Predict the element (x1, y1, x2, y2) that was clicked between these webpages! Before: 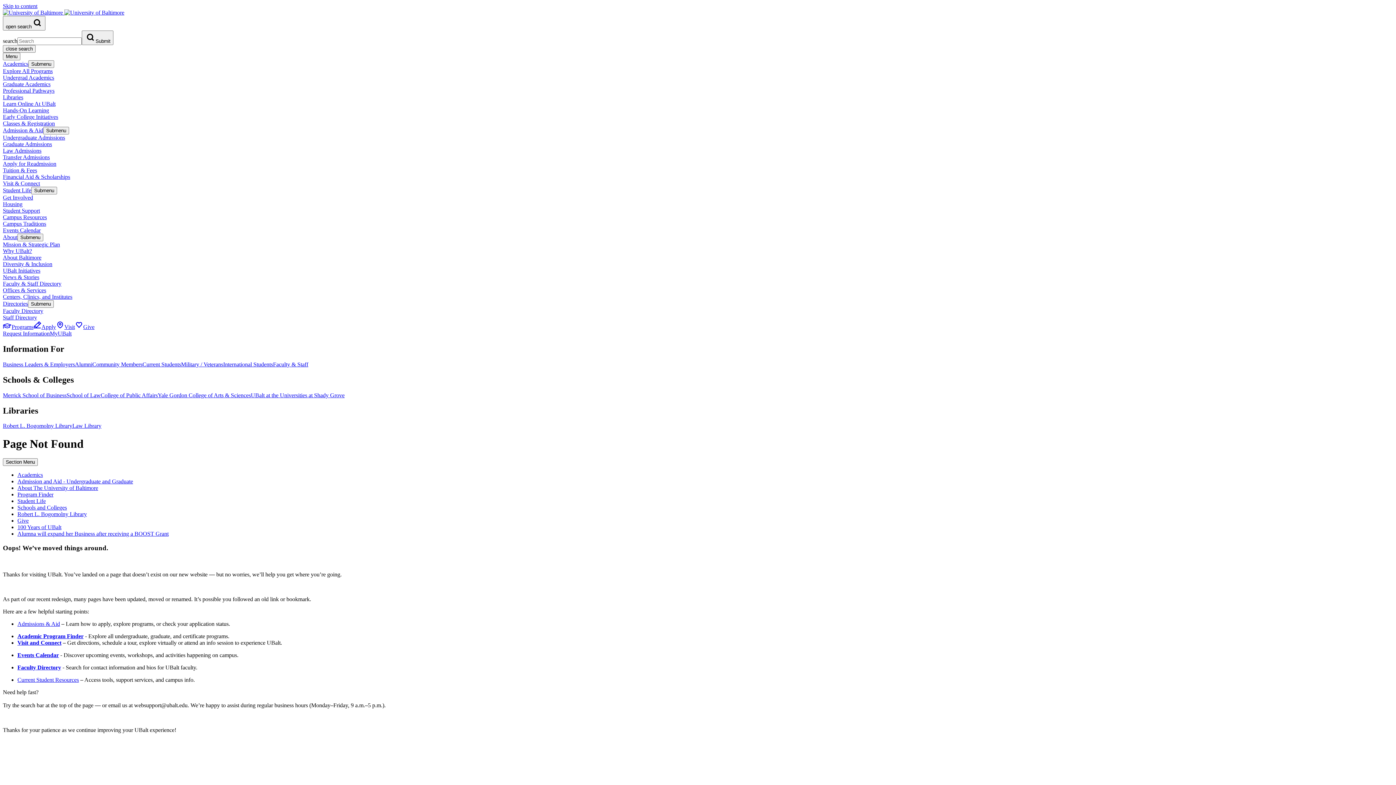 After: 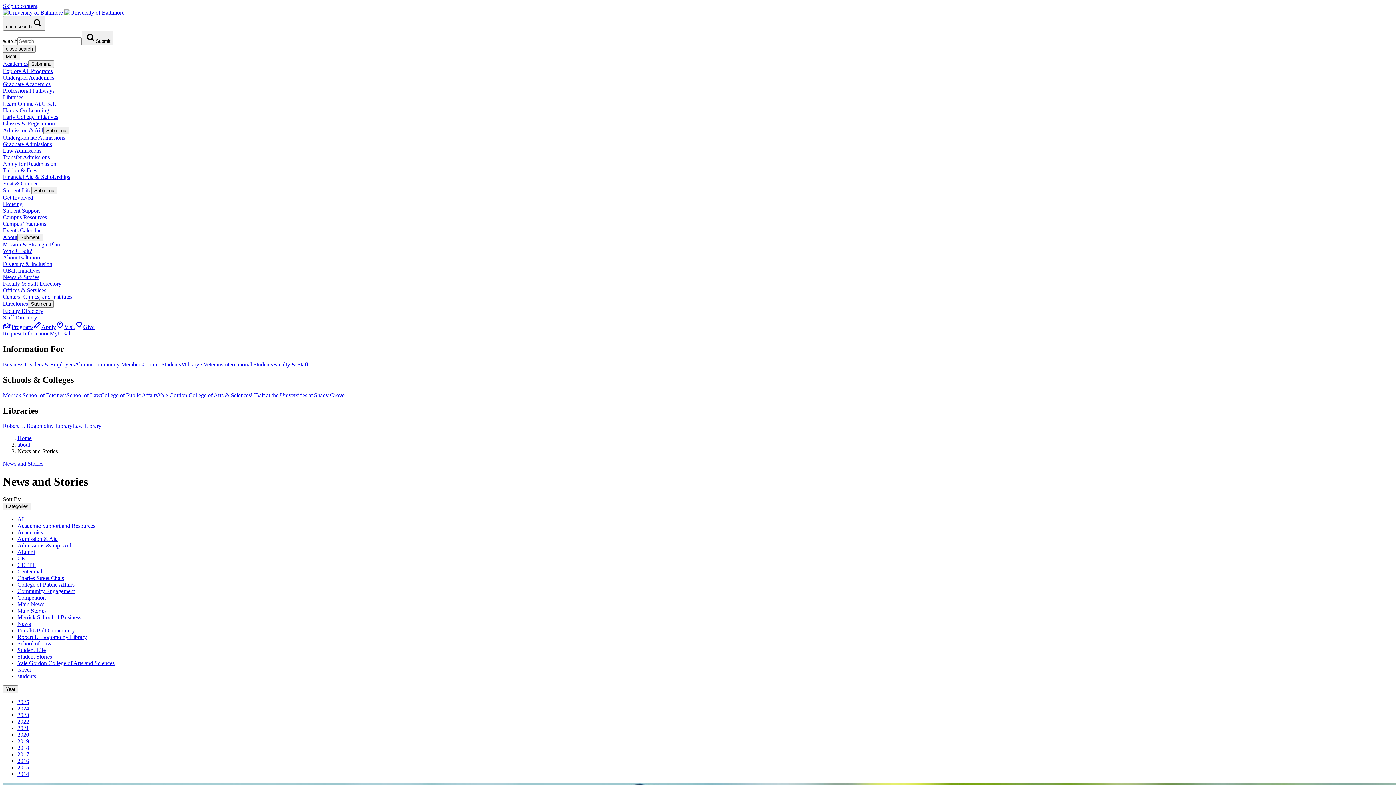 Action: label: News & Stories bbox: (2, 274, 39, 280)